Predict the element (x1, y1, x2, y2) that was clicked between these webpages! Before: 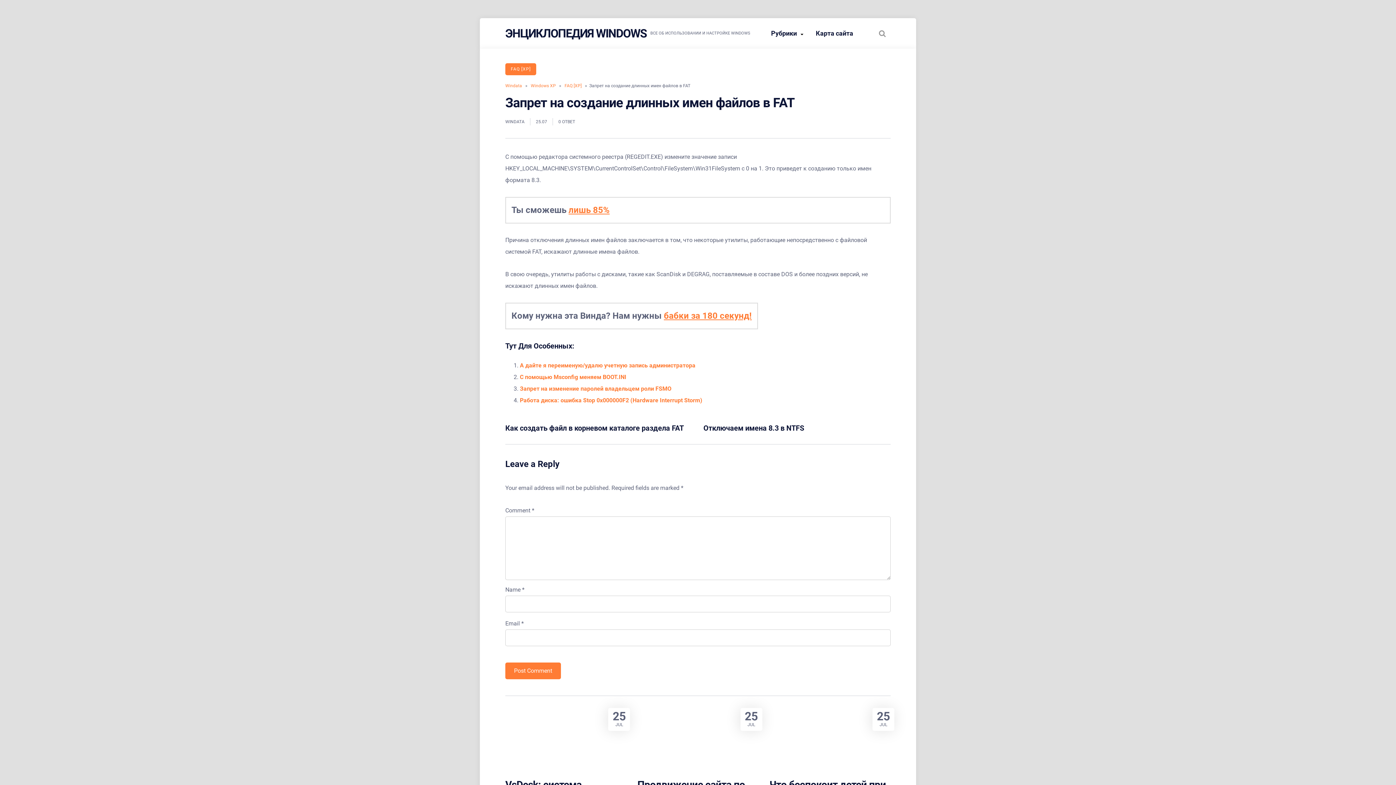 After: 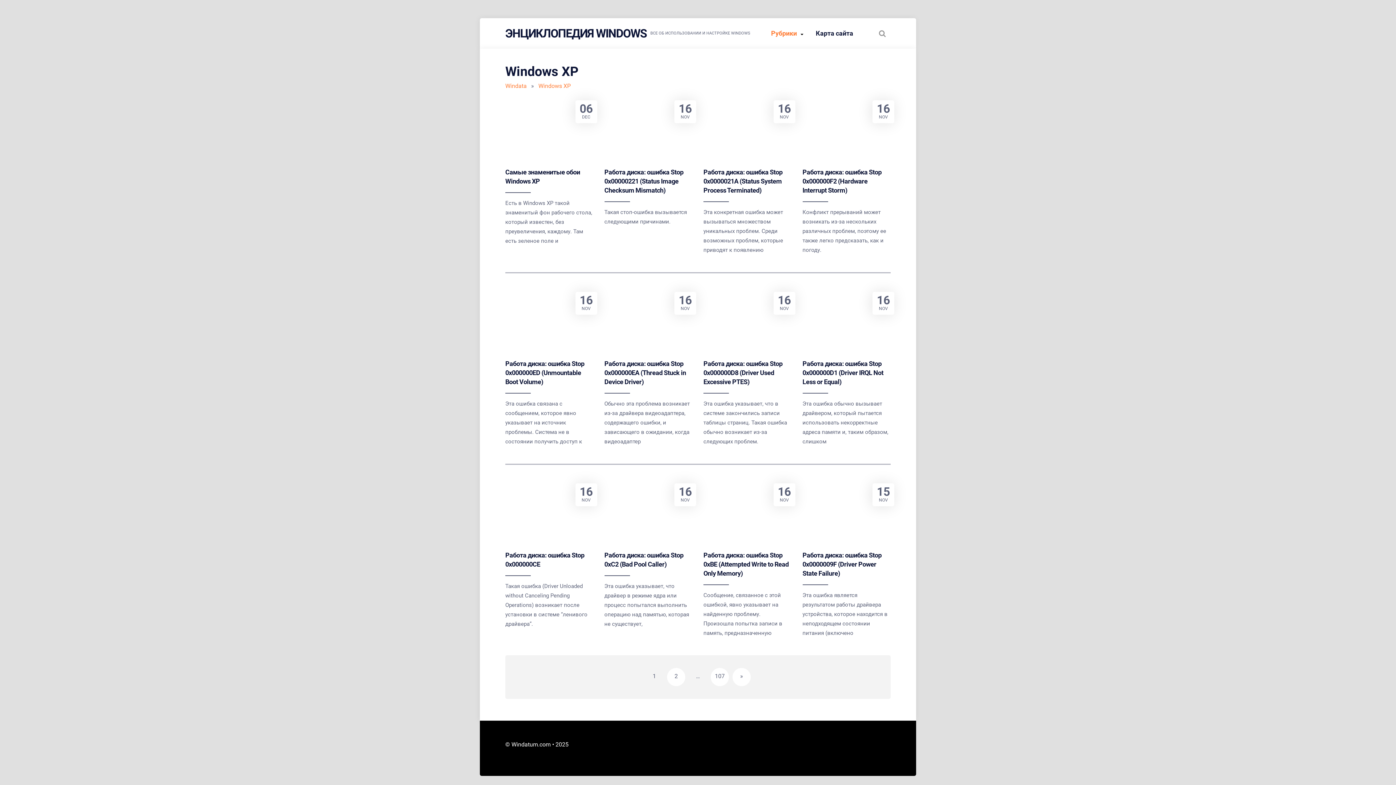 Action: label: Windows XP bbox: (530, 83, 556, 88)